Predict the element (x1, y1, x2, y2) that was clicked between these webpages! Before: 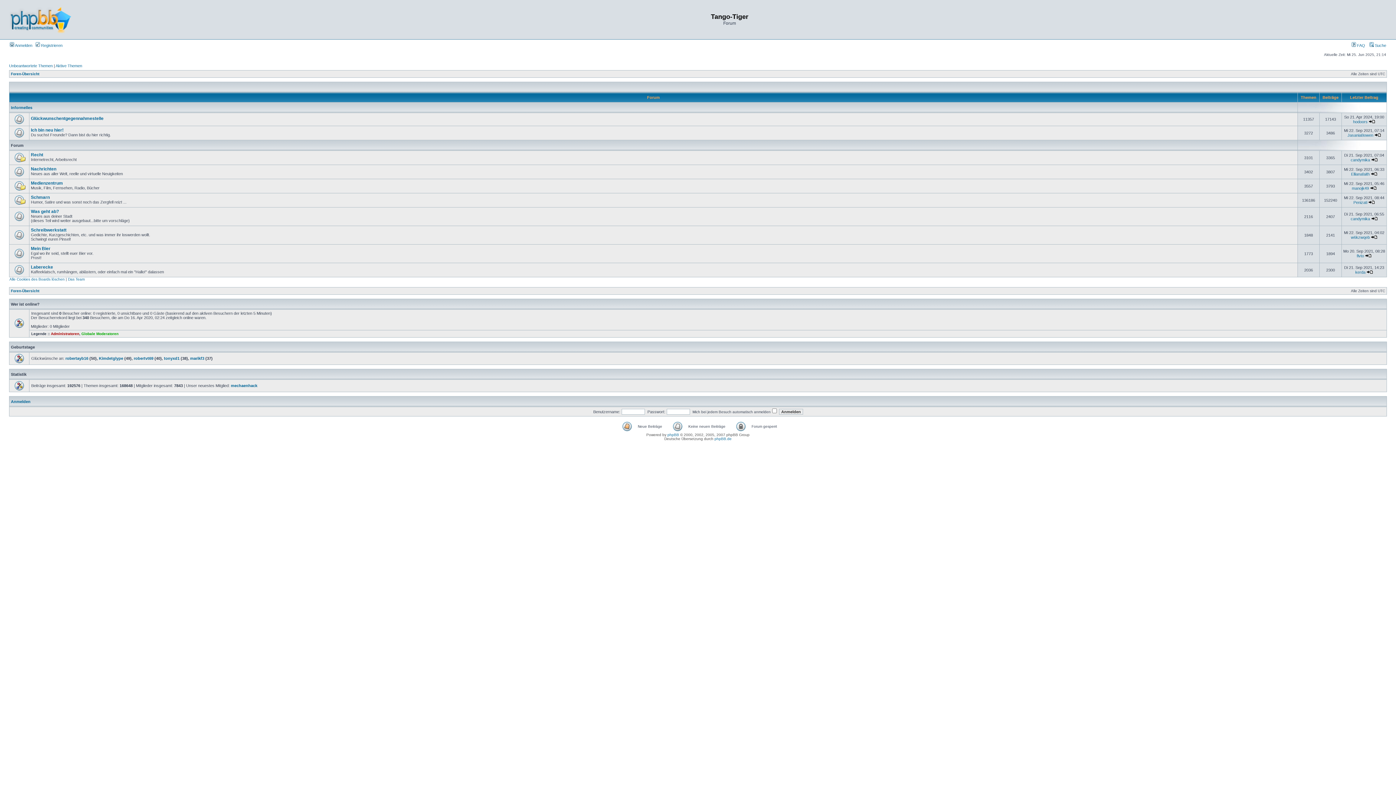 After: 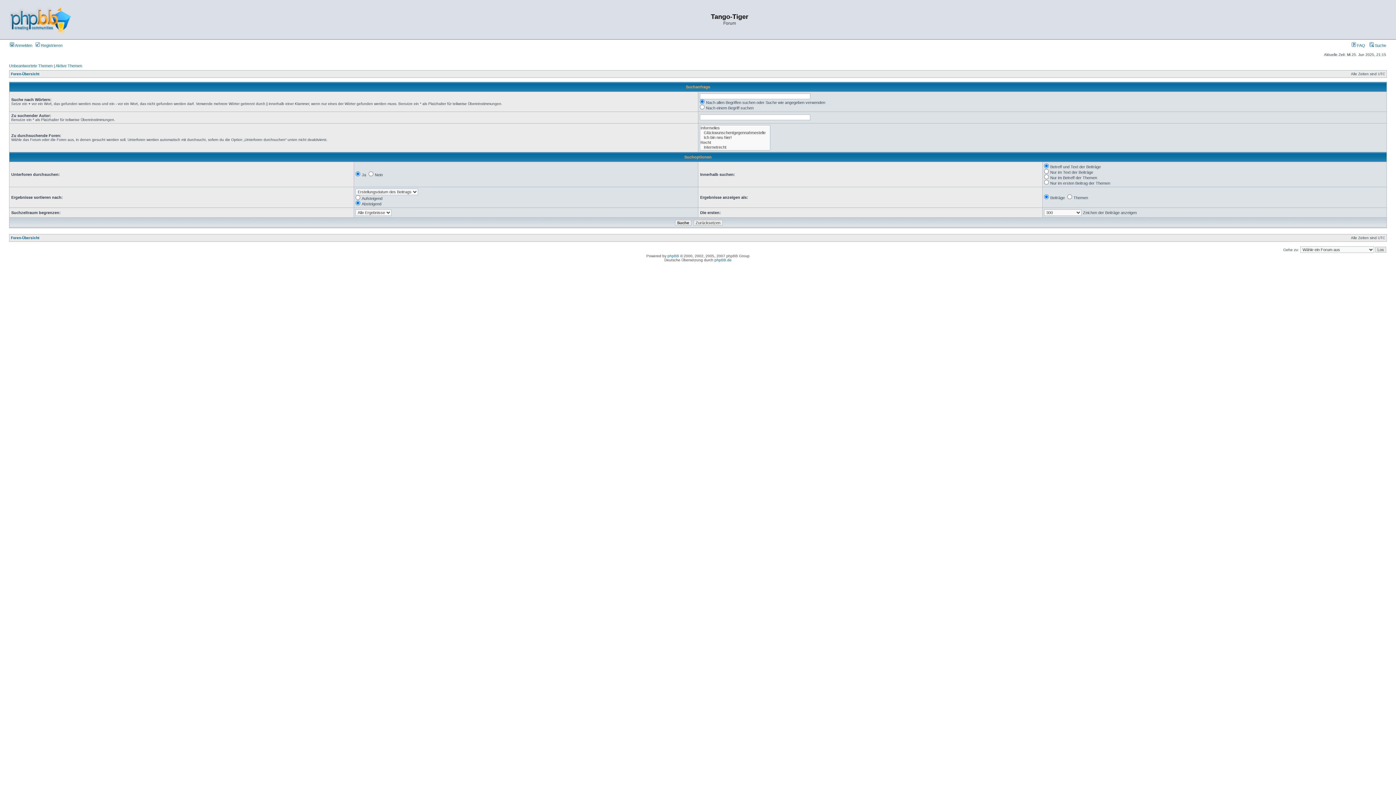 Action: bbox: (1369, 43, 1386, 47) label:  Suche